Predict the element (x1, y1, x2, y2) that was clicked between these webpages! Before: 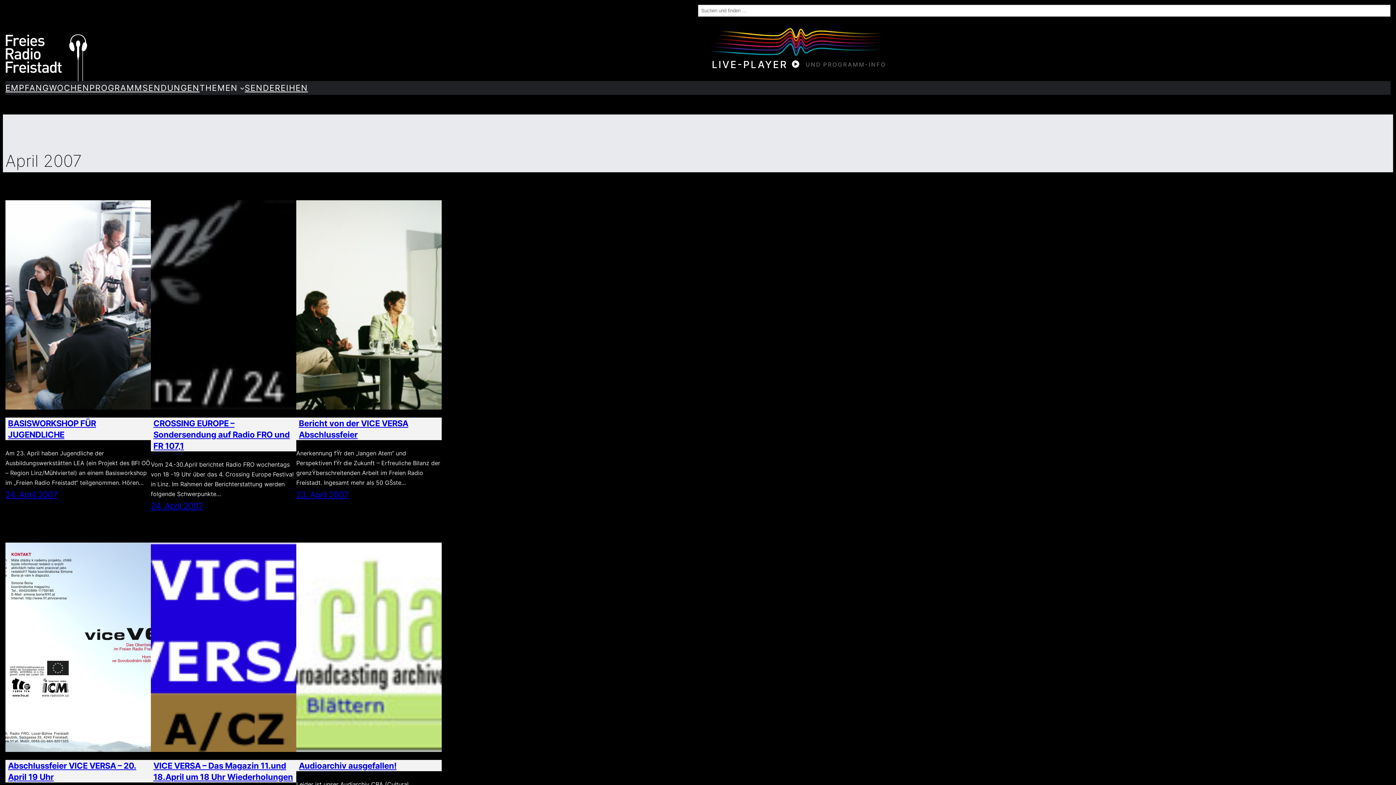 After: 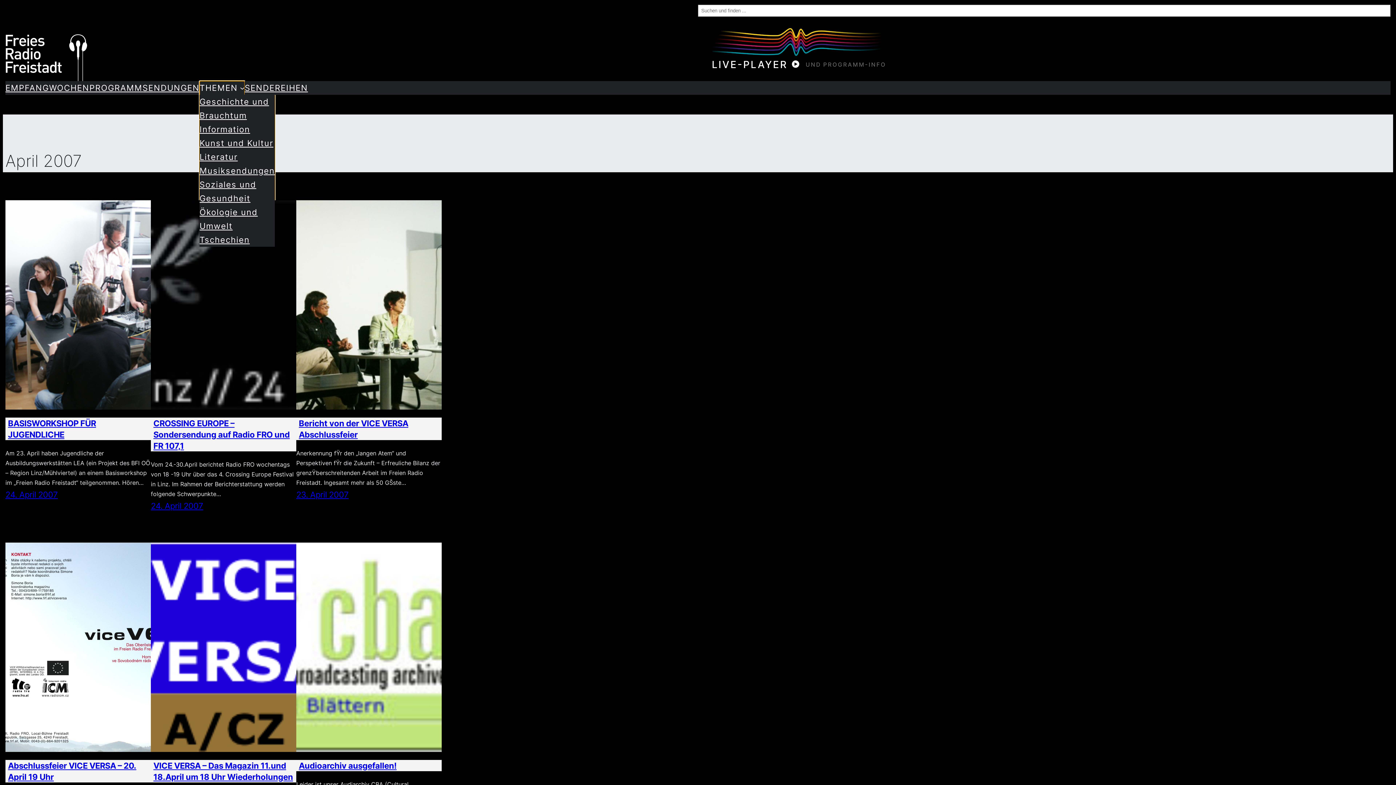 Action: bbox: (199, 81, 237, 94) label: THEMEN